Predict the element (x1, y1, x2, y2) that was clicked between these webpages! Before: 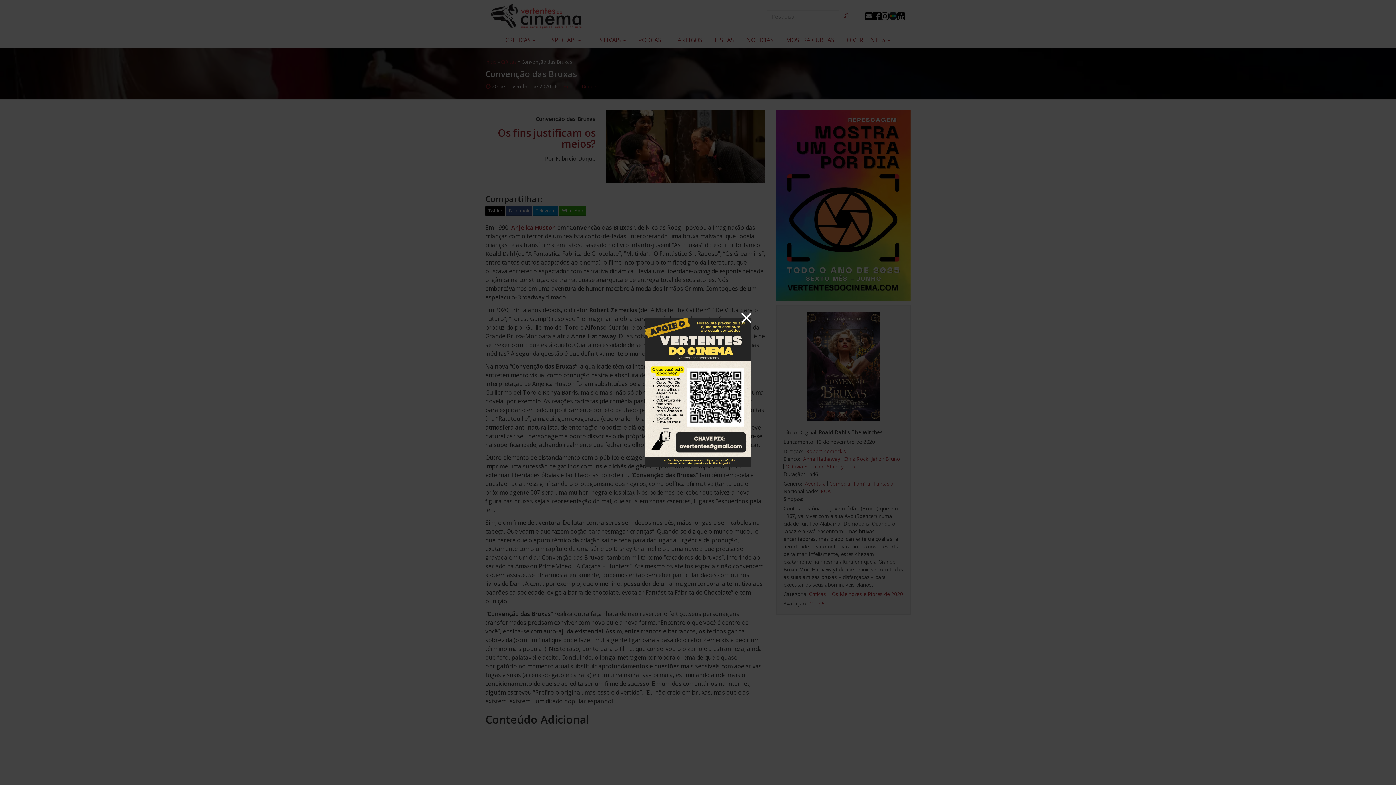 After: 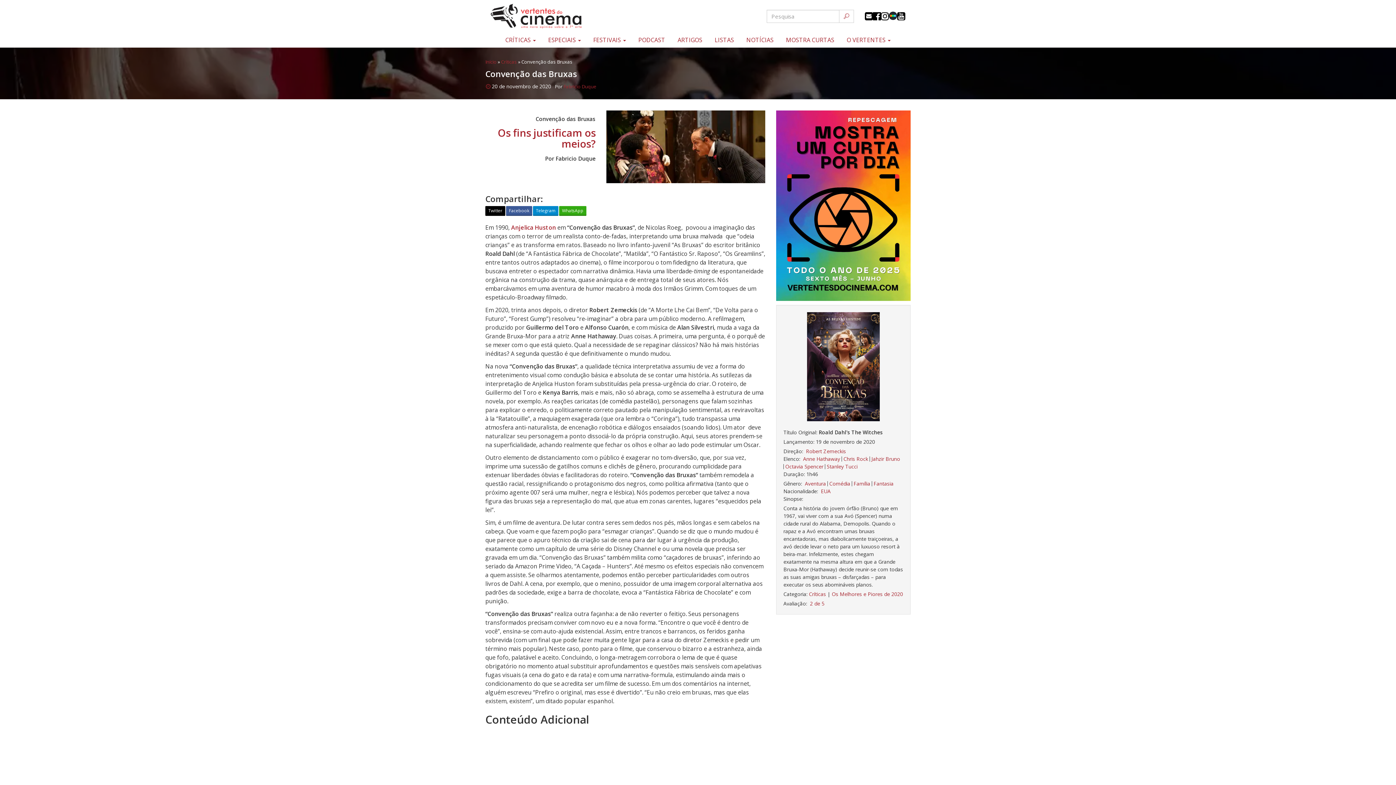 Action: bbox: (740, 311, 753, 323) label: ×